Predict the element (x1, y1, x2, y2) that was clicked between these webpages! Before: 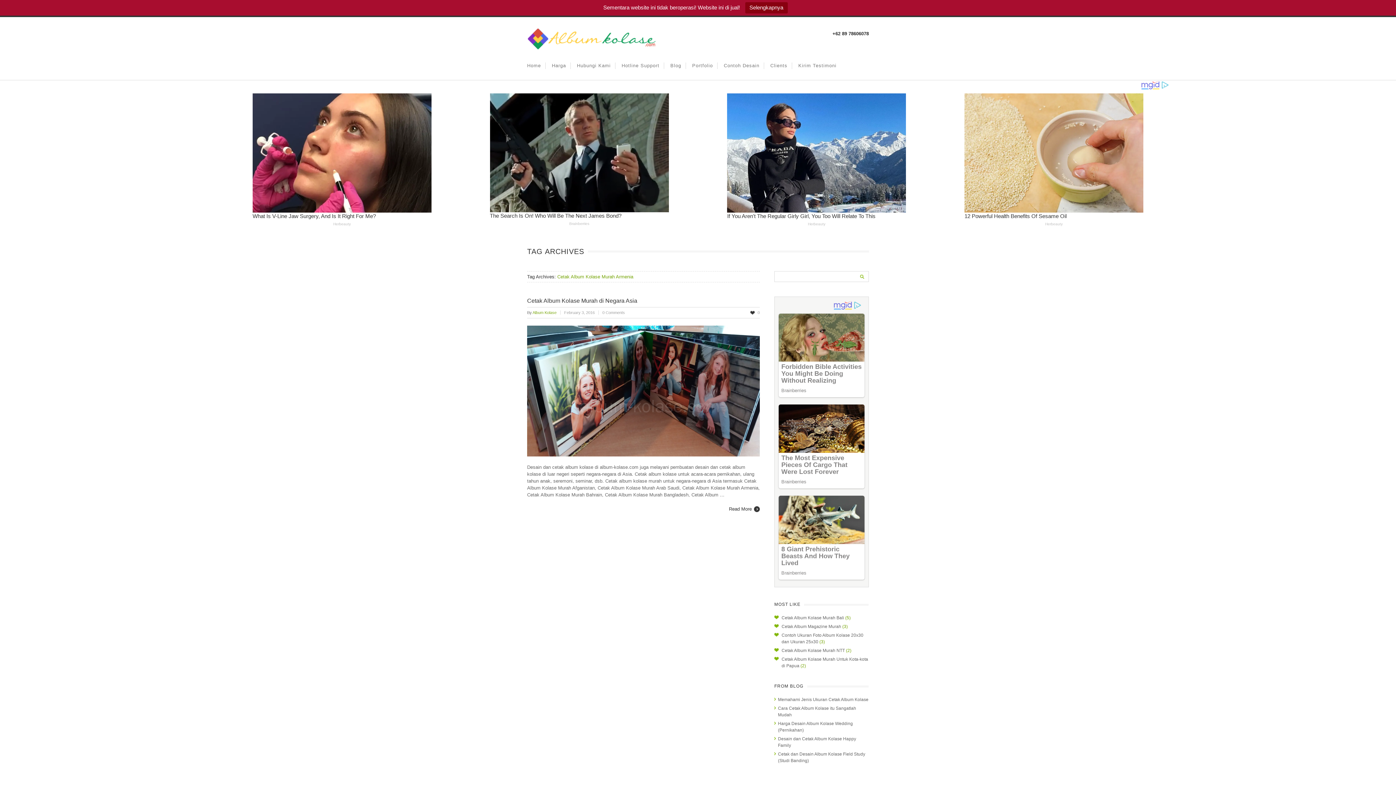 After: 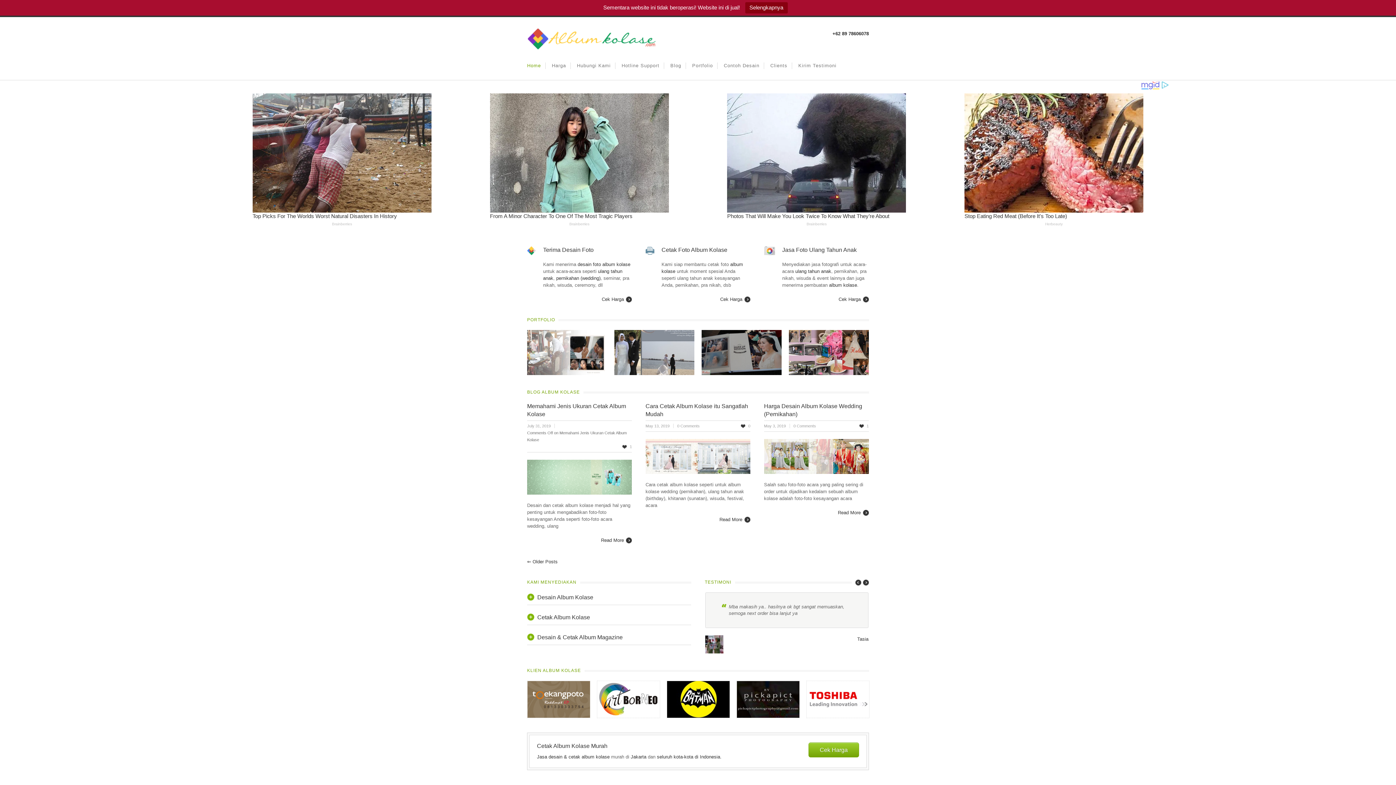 Action: bbox: (532, 310, 564, 314) label: Album Kolase